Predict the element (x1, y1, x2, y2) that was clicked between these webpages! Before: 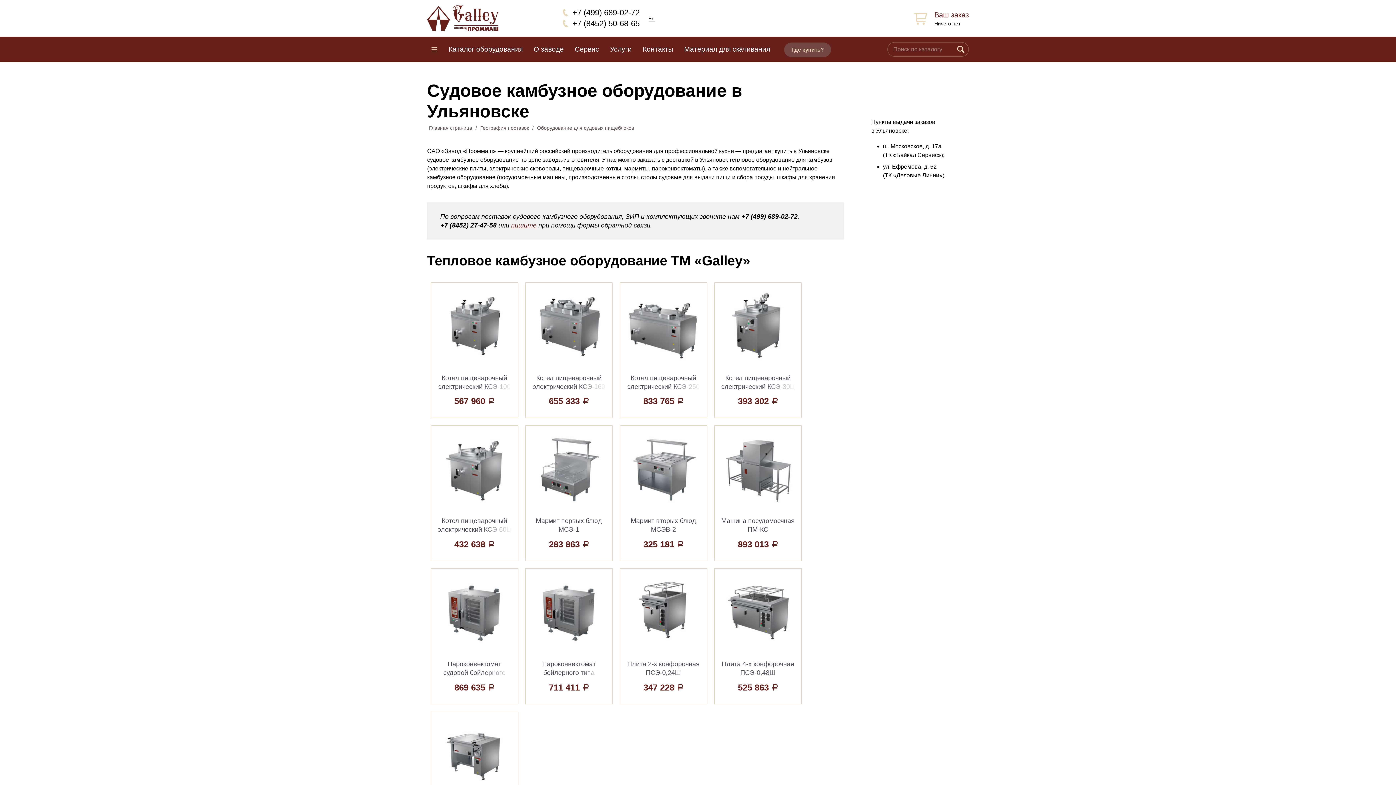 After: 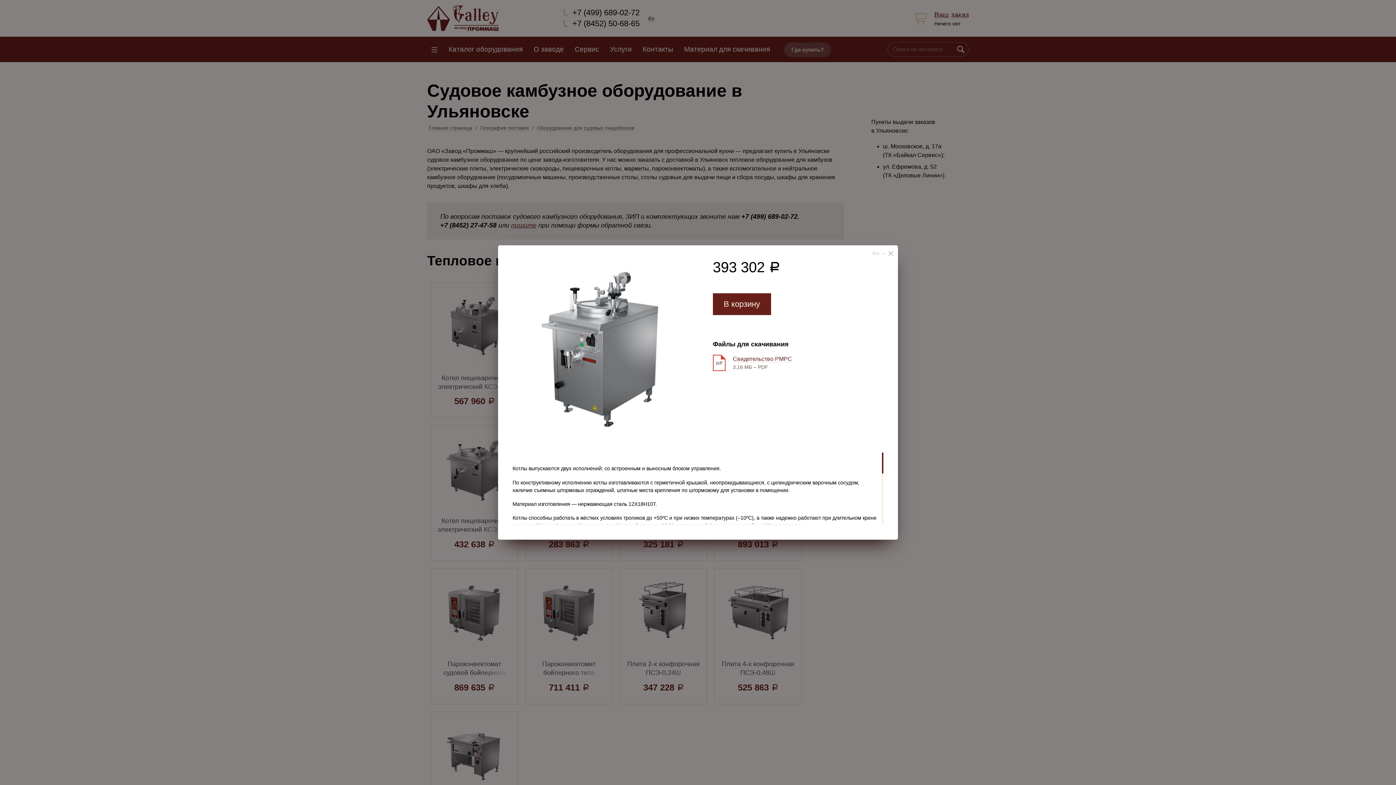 Action: label: Быстрый просмотр
Котел пищеварочный электрический КСЭ-30Ц bbox: (720, 288, 796, 390)